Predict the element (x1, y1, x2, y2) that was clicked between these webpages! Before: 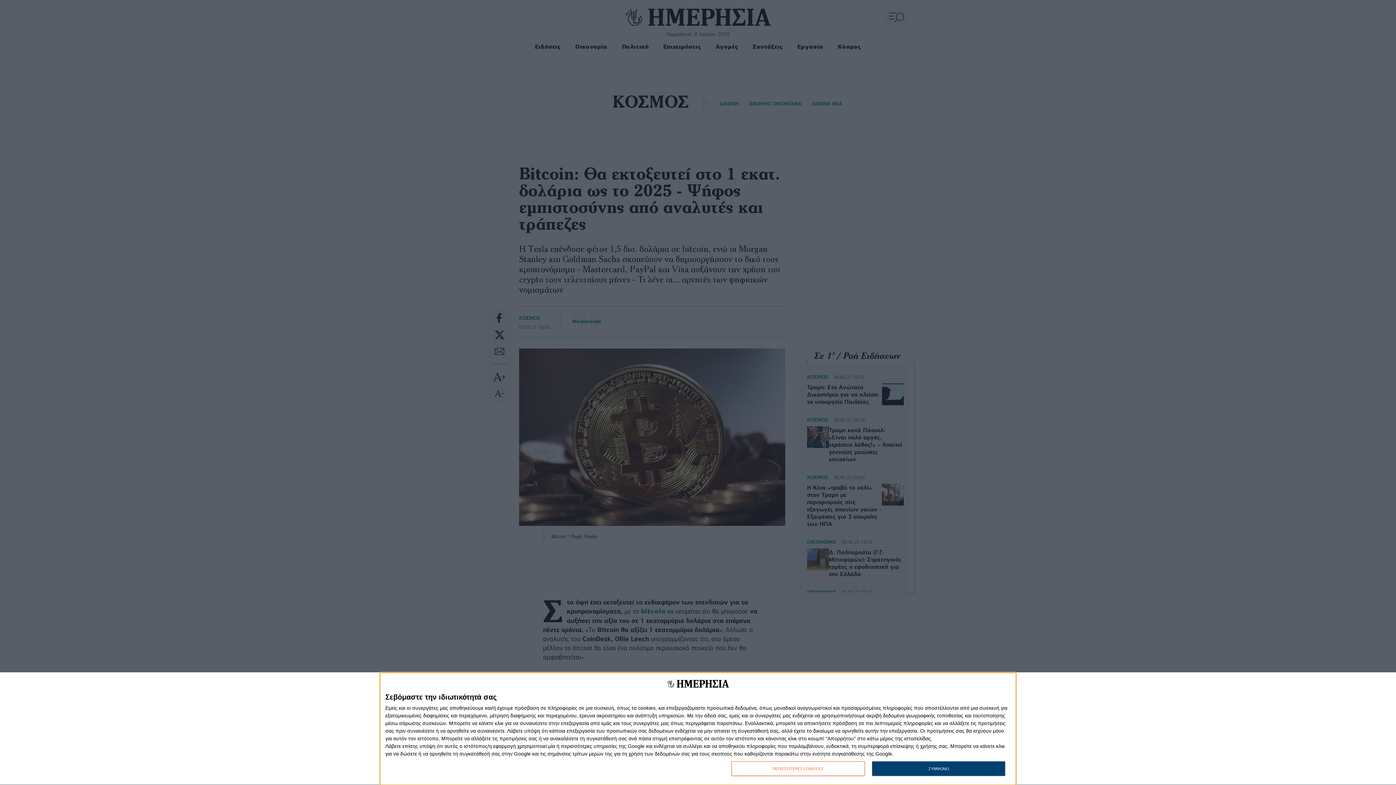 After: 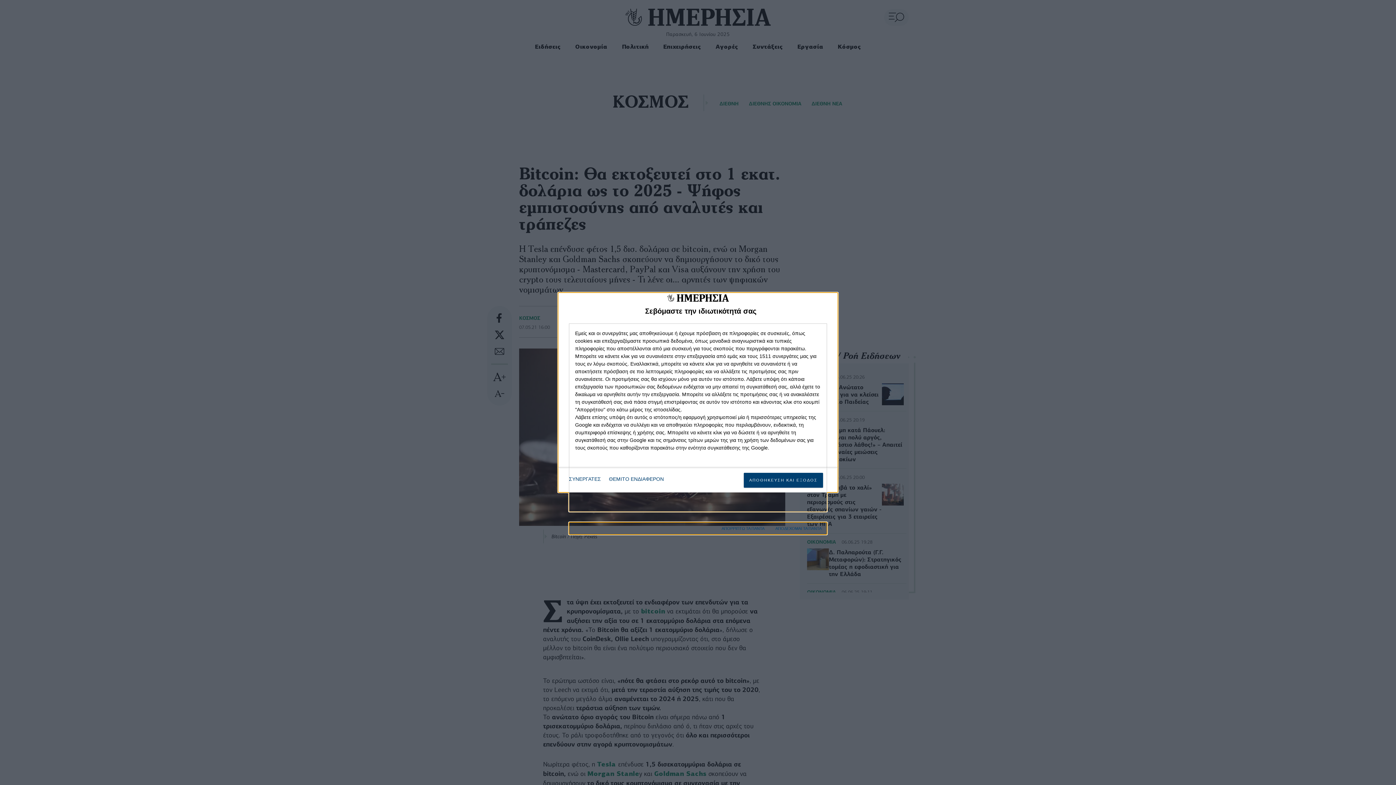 Action: label: ΠΕΡΙΣΣΟΤΕΡΕΣ ΕΠΙΛΟΓΕΣ bbox: (731, 761, 864, 776)